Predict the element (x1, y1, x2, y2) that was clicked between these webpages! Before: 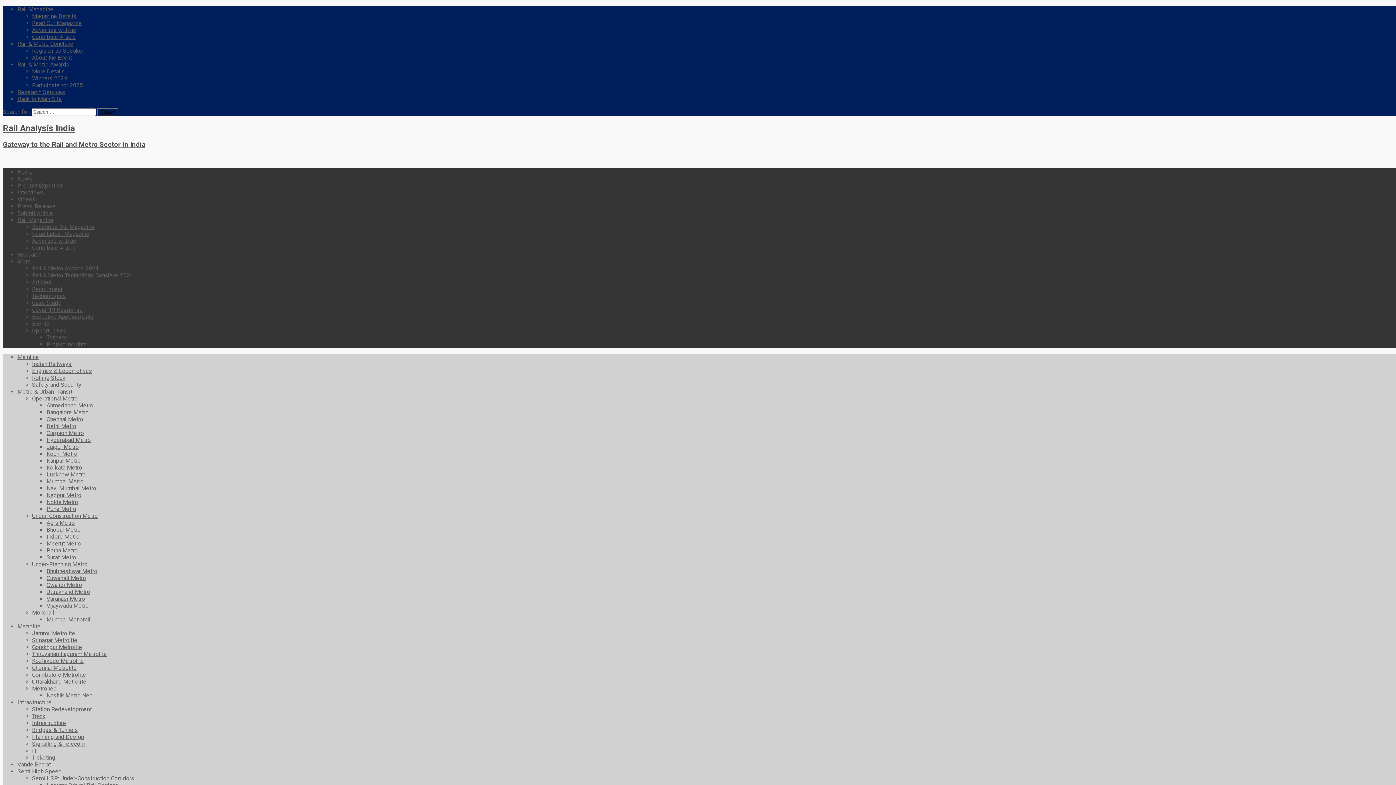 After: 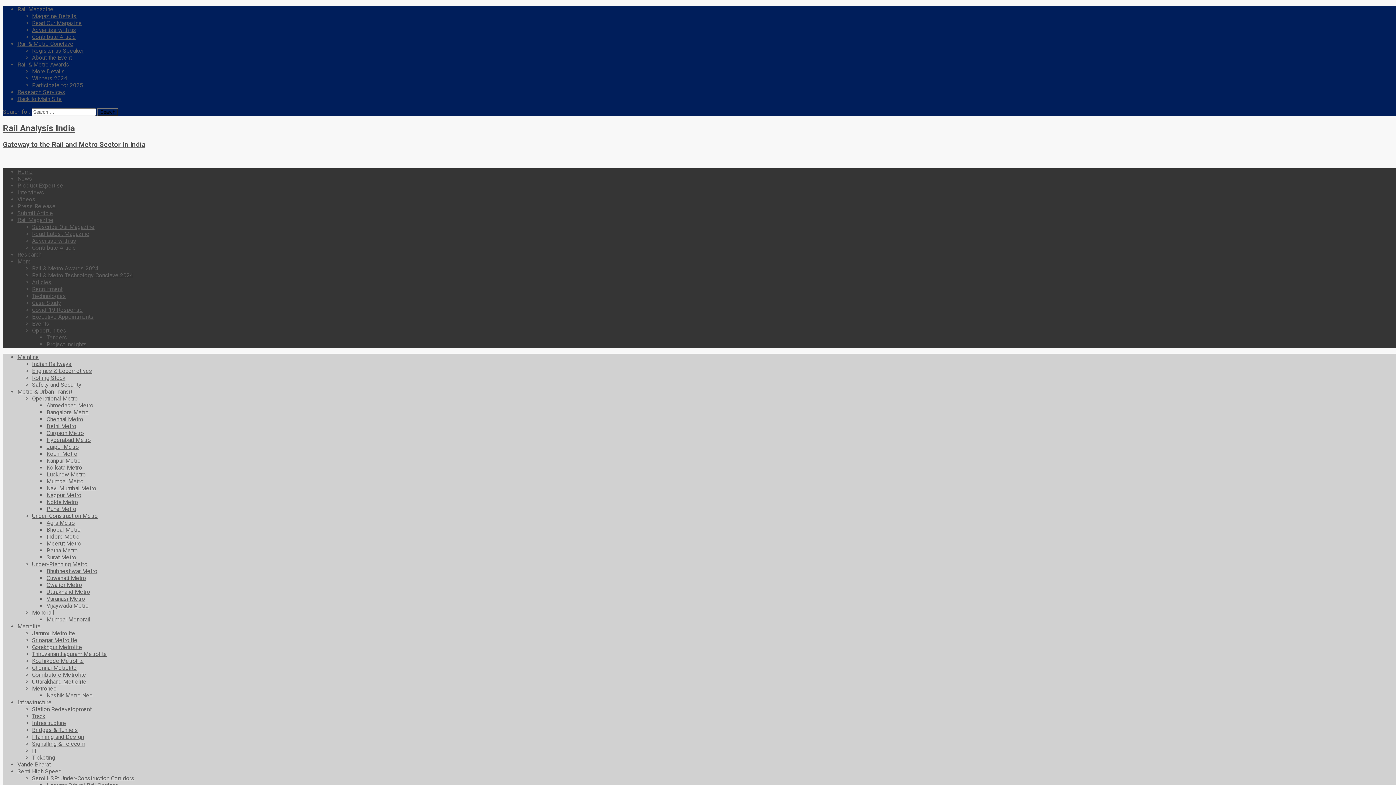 Action: bbox: (32, 381, 81, 388) label: Safety and Security